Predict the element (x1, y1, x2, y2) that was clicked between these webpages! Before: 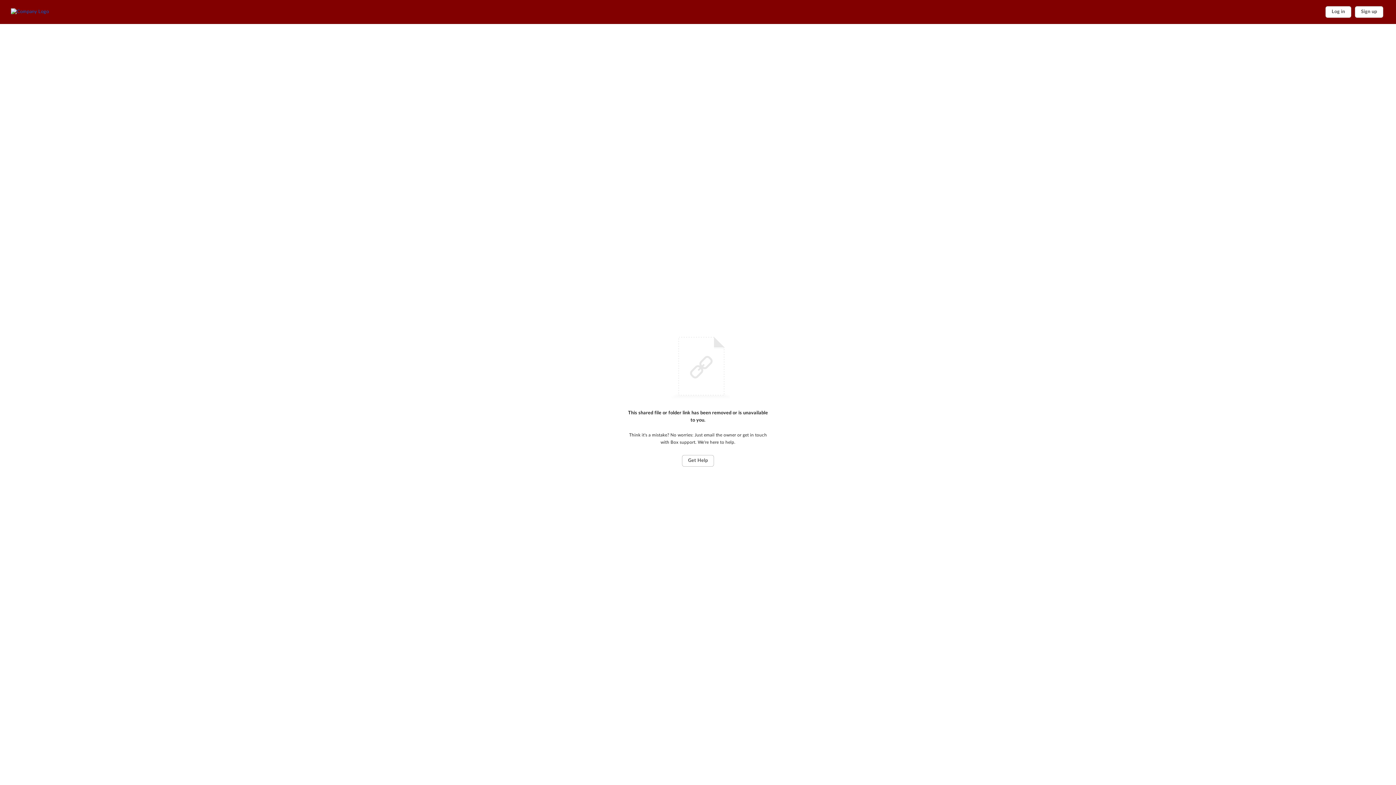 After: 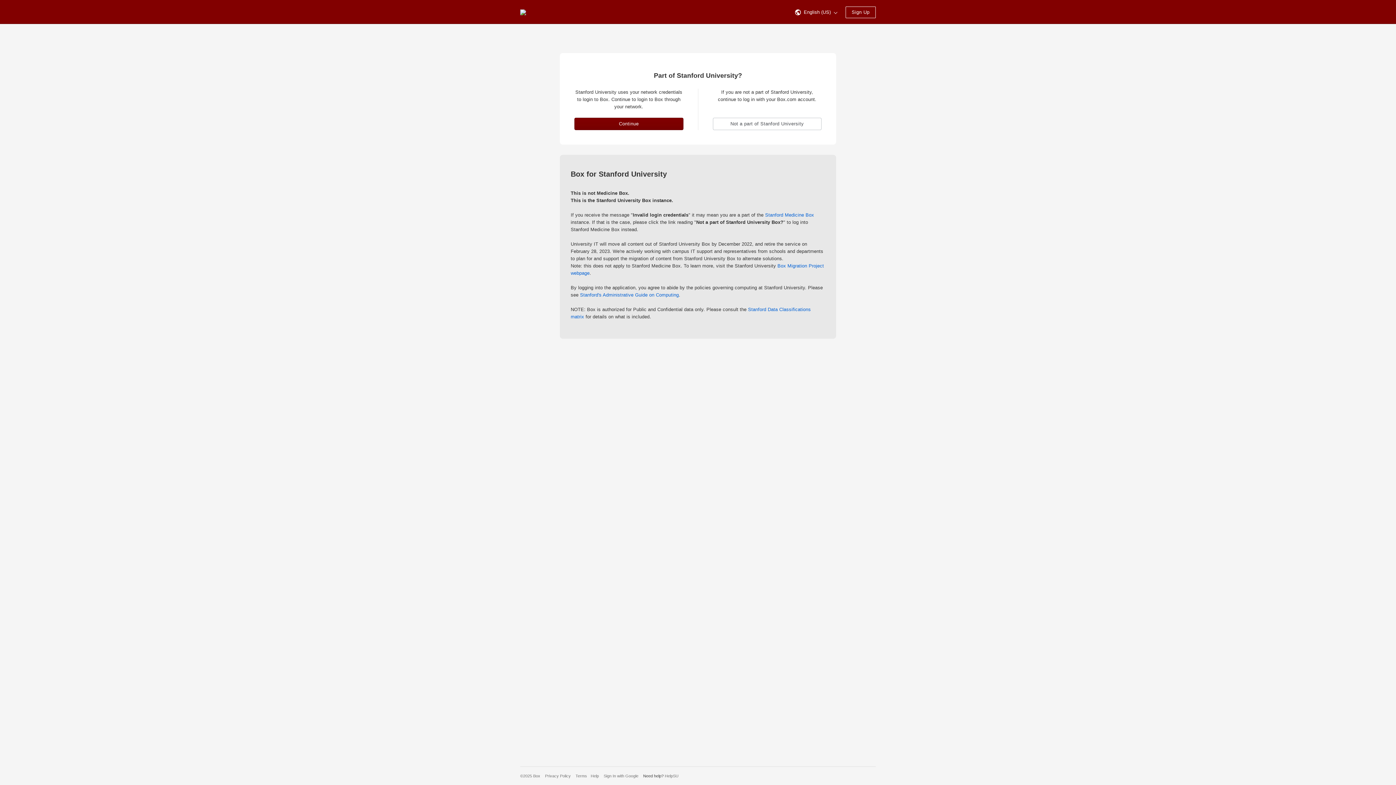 Action: bbox: (1325, 6, 1351, 17) label: Log in